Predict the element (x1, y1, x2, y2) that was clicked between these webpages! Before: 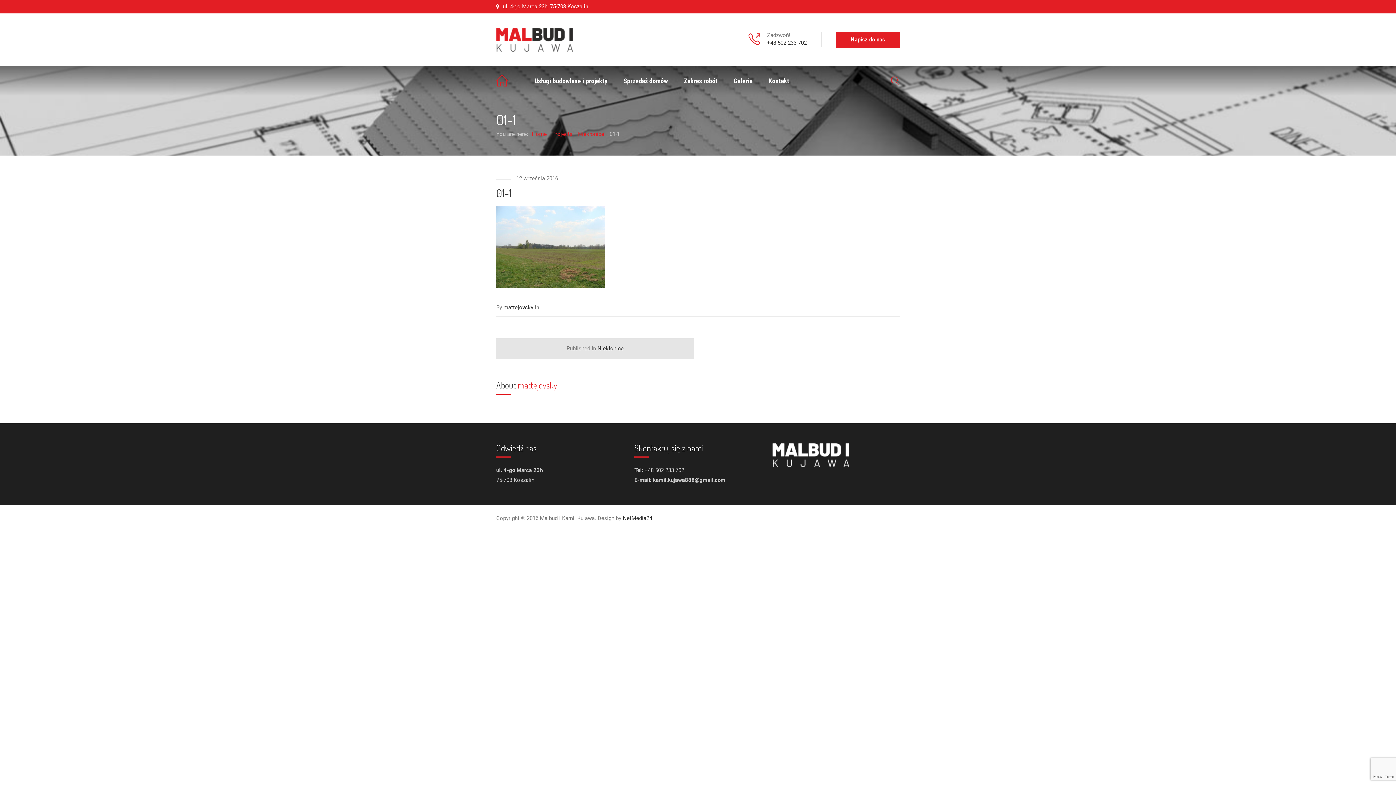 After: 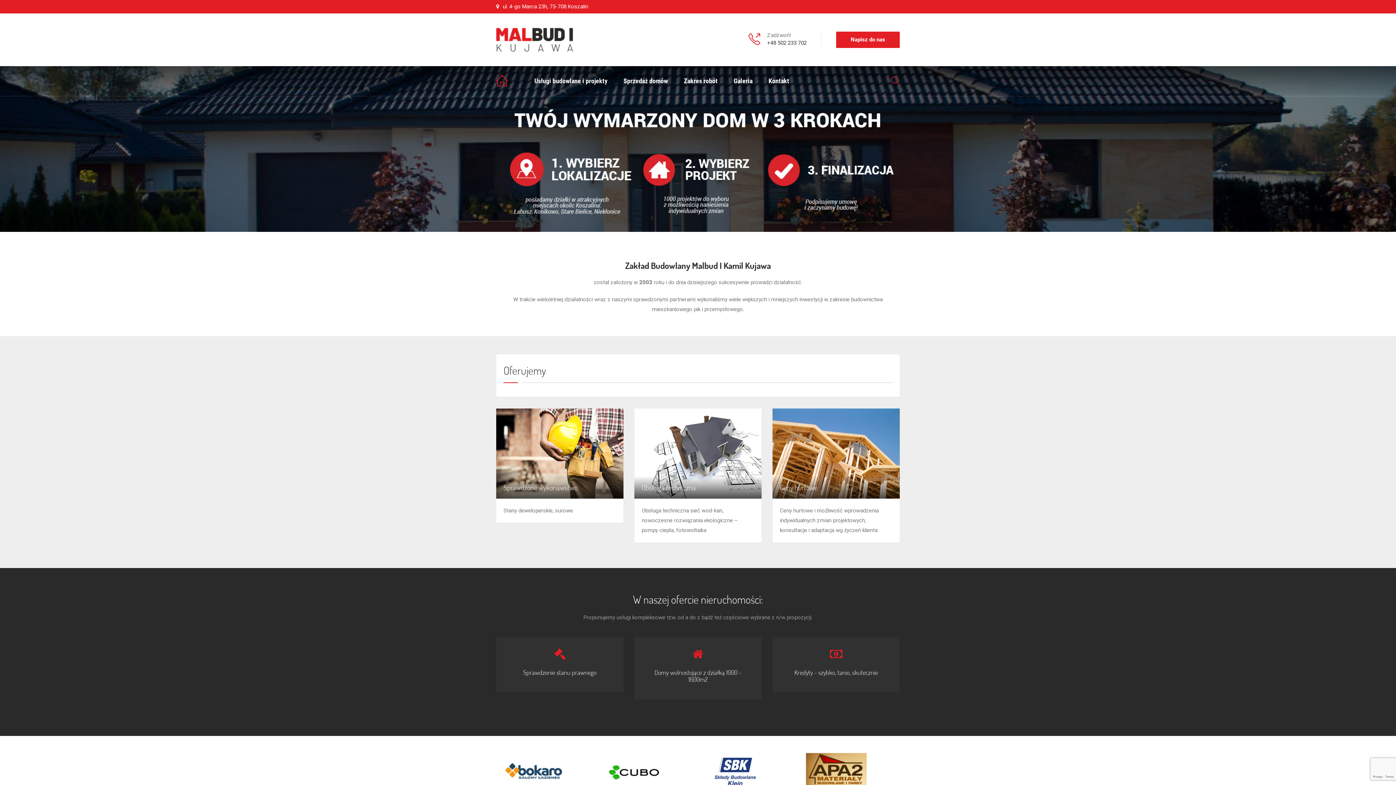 Action: label: Home bbox: (496, 66, 520, 96)